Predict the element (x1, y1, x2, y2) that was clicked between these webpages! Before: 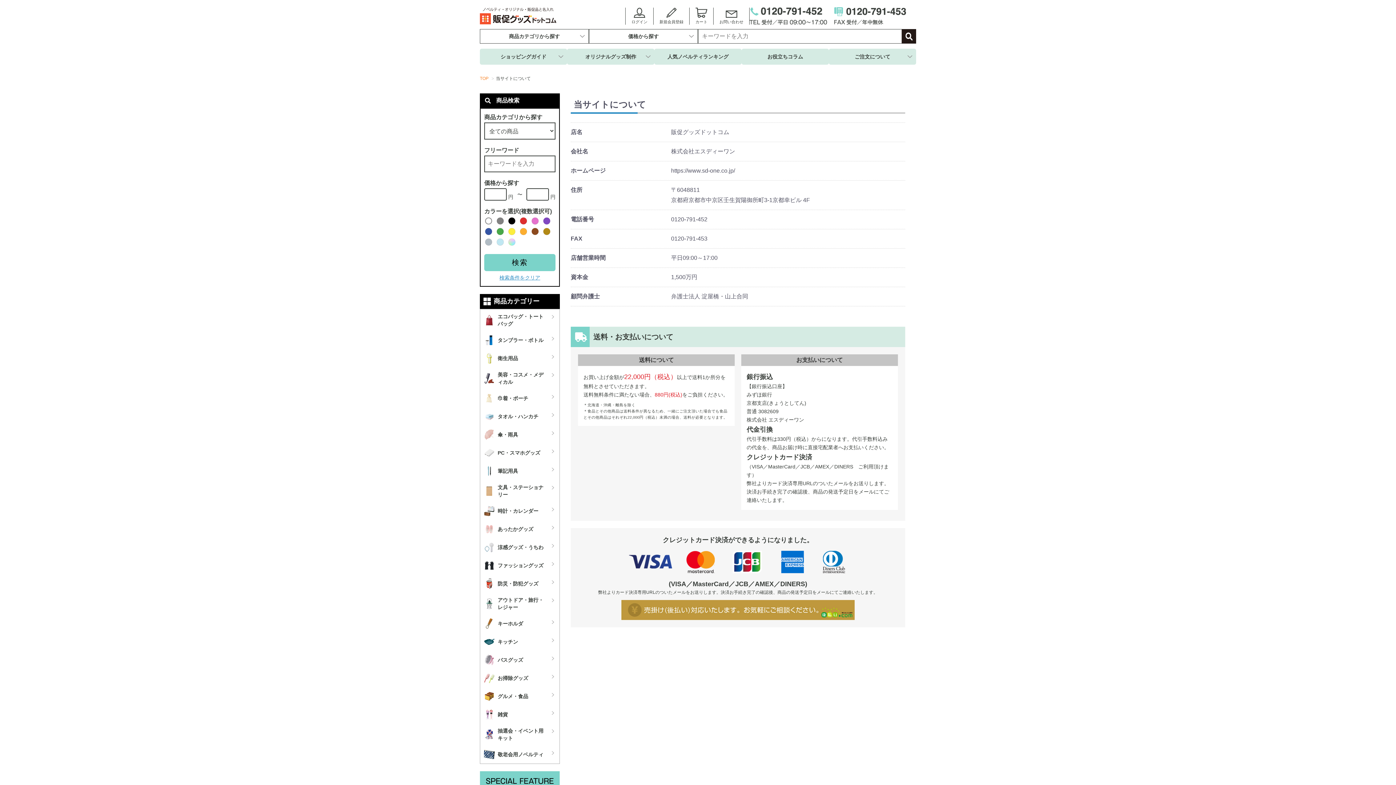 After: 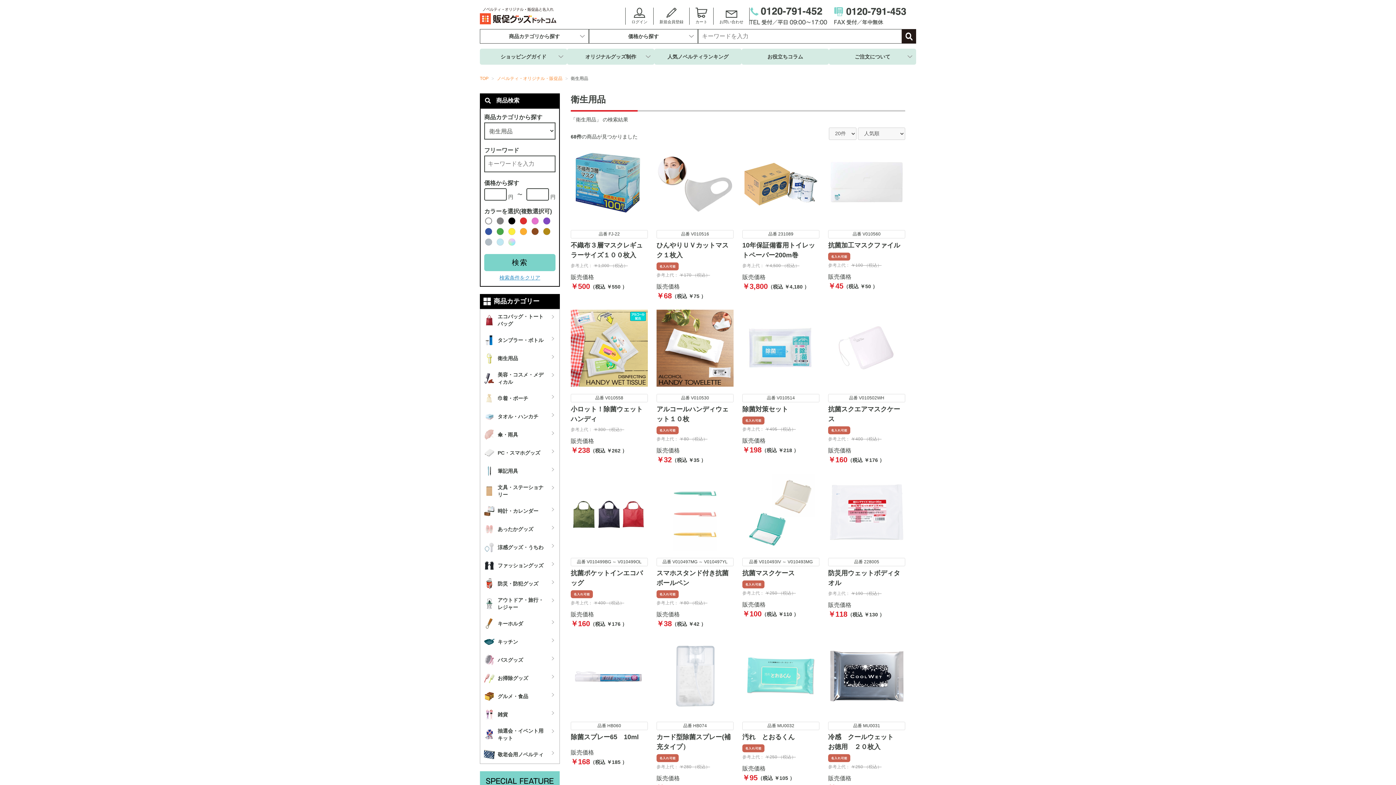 Action: bbox: (484, 349, 546, 367) label: 衛生用品